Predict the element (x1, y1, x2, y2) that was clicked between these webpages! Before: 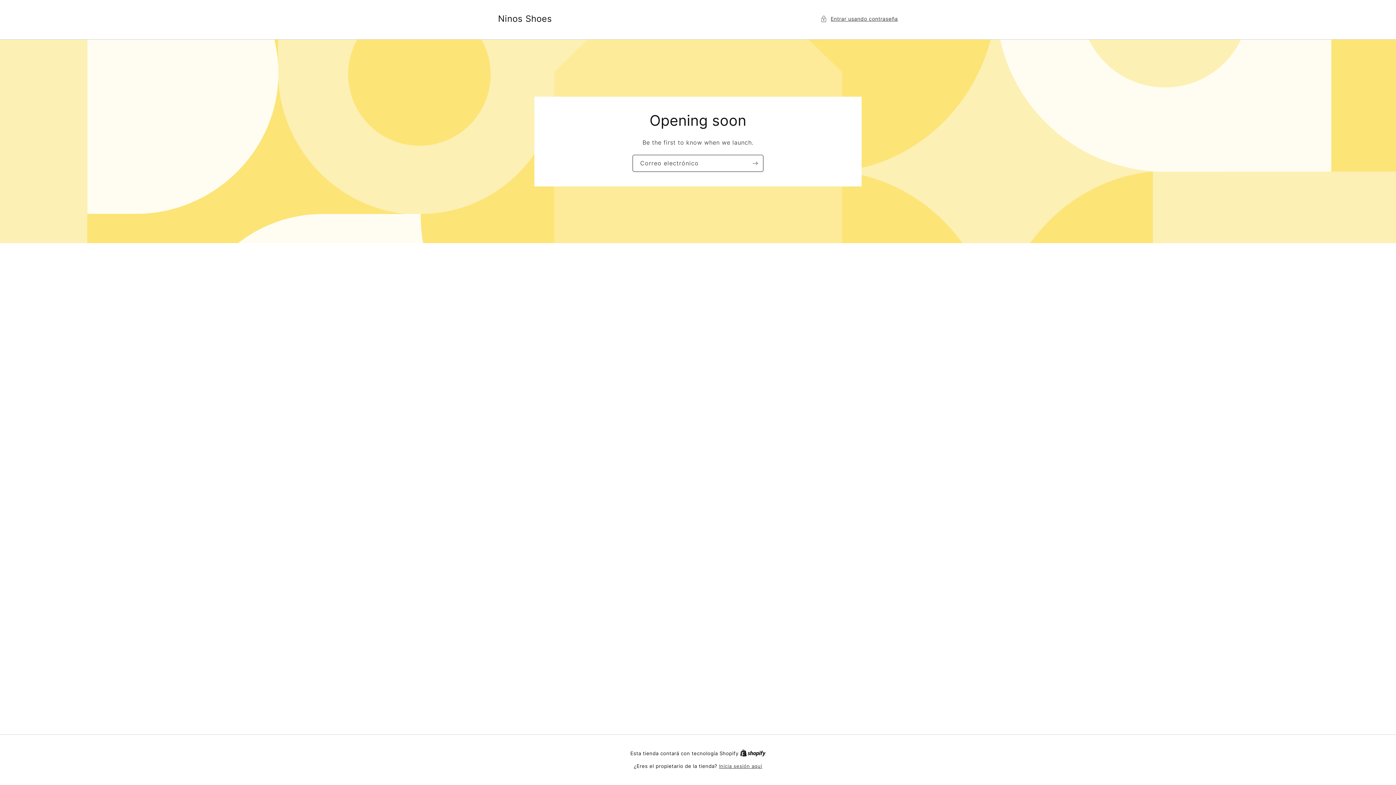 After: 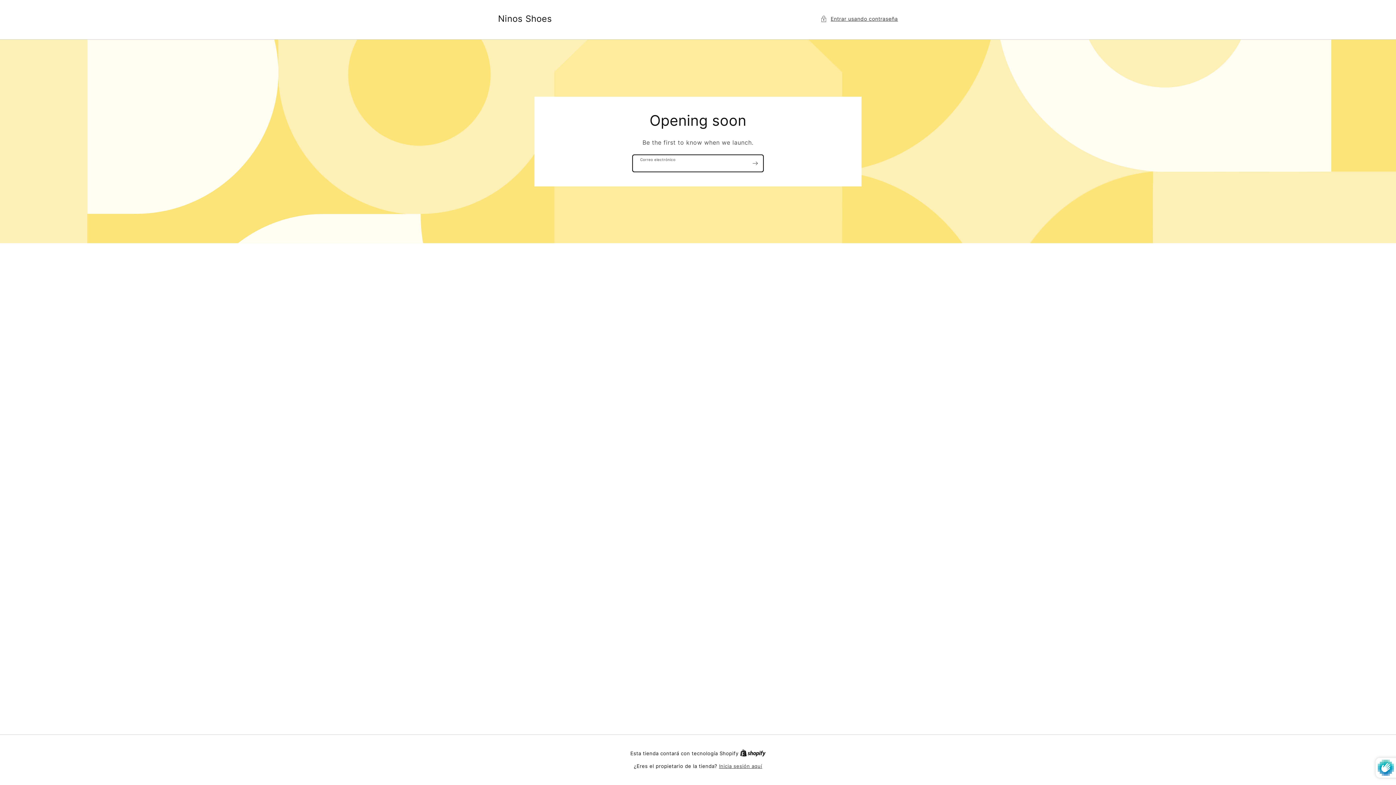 Action: bbox: (747, 154, 763, 171) label: Suscribirse